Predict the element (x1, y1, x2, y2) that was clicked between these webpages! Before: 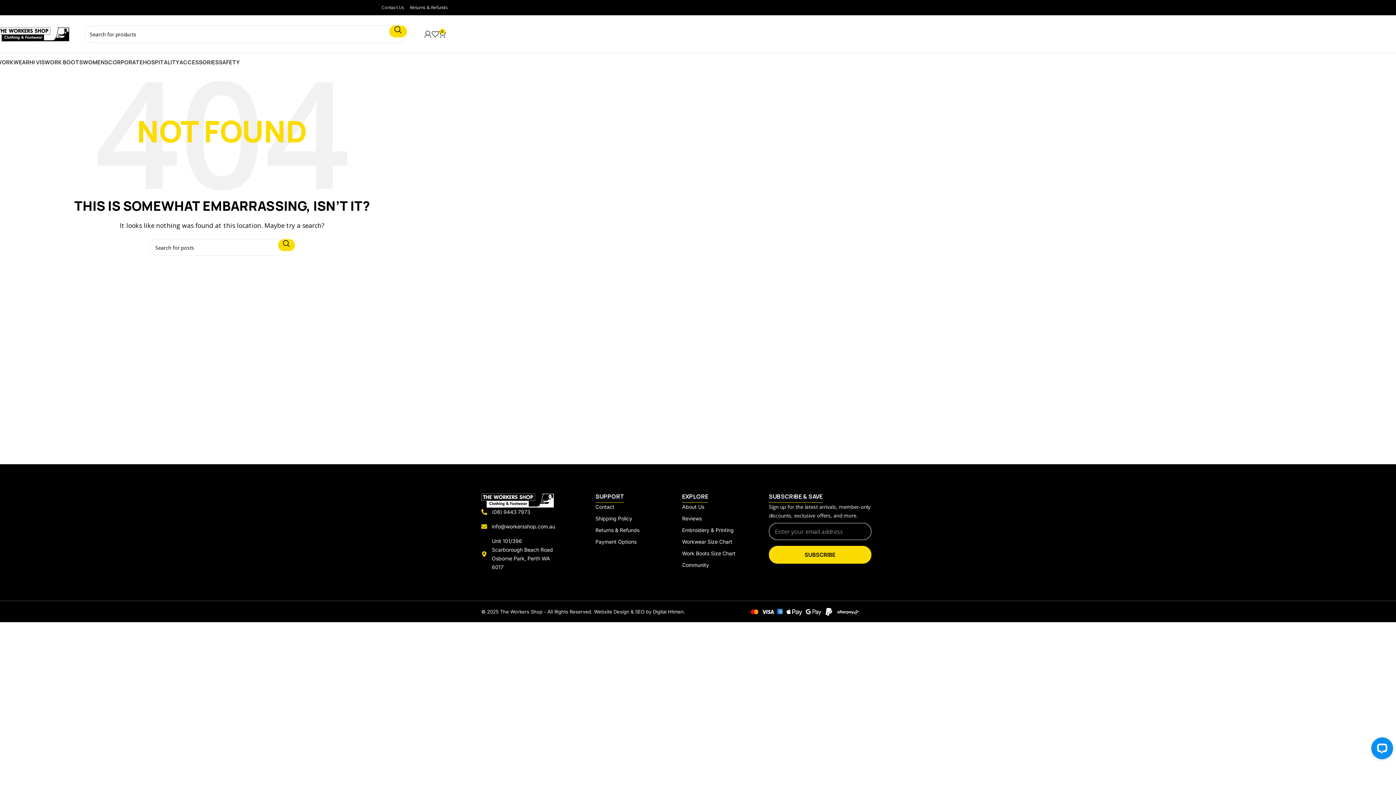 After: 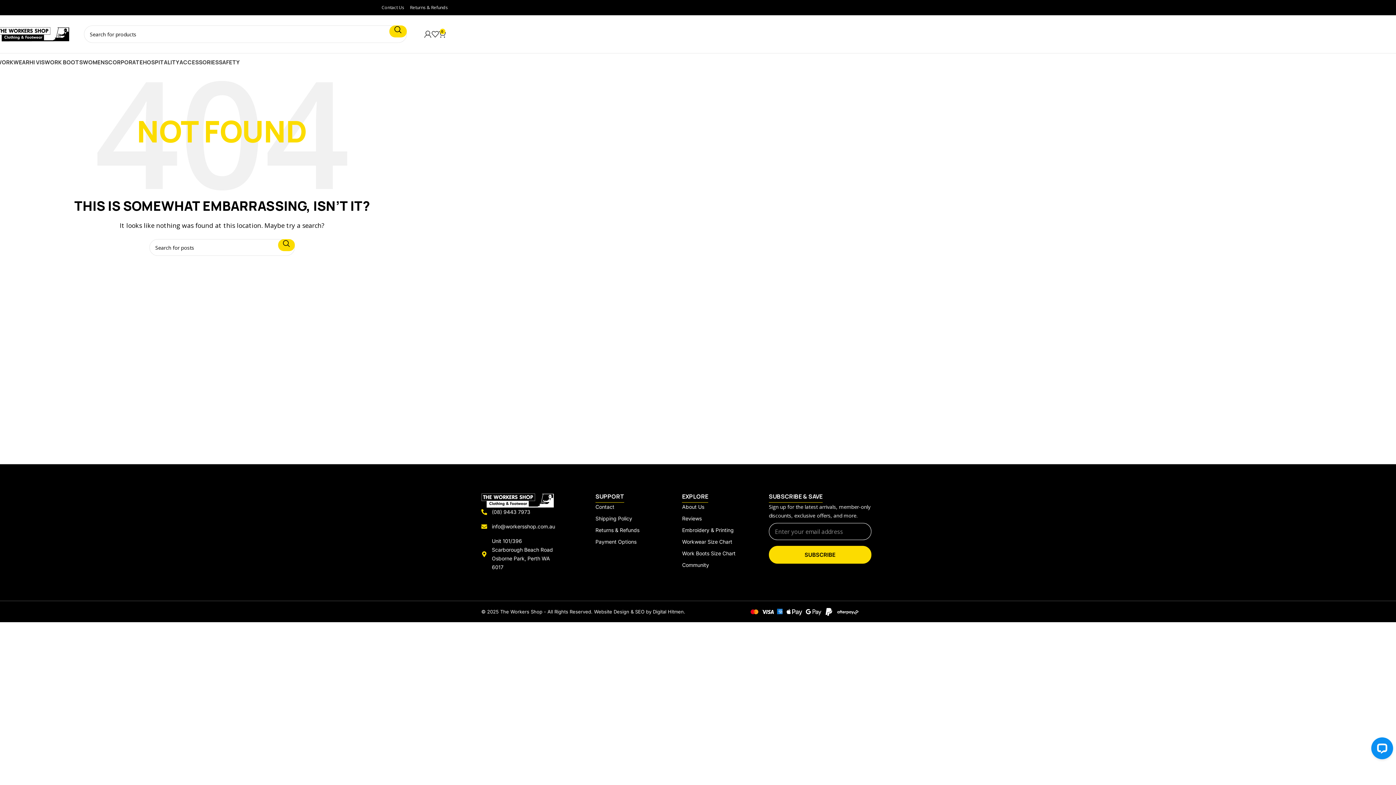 Action: bbox: (481, 507, 560, 516) label: (08) 9443 7973